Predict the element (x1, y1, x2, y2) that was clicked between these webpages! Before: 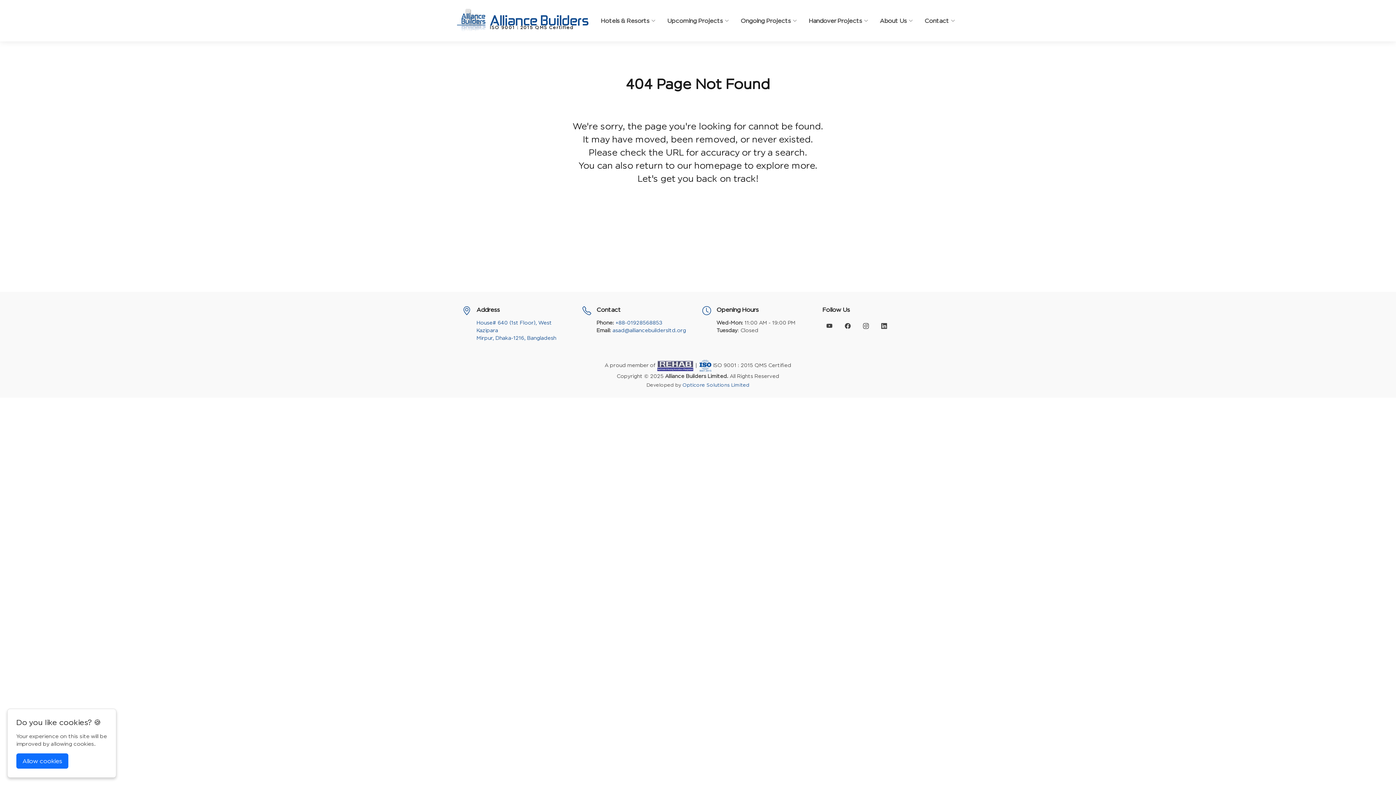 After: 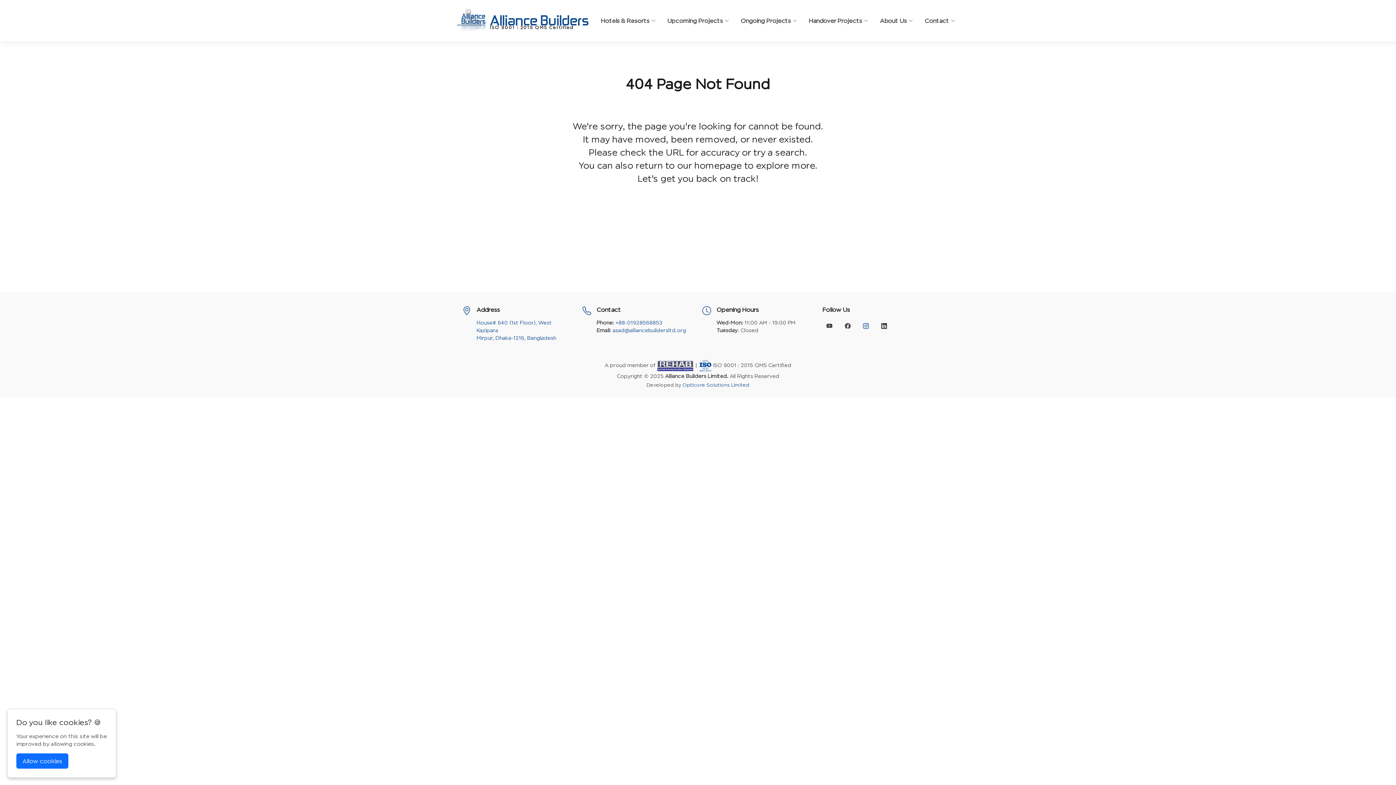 Action: bbox: (858, 319, 873, 333)